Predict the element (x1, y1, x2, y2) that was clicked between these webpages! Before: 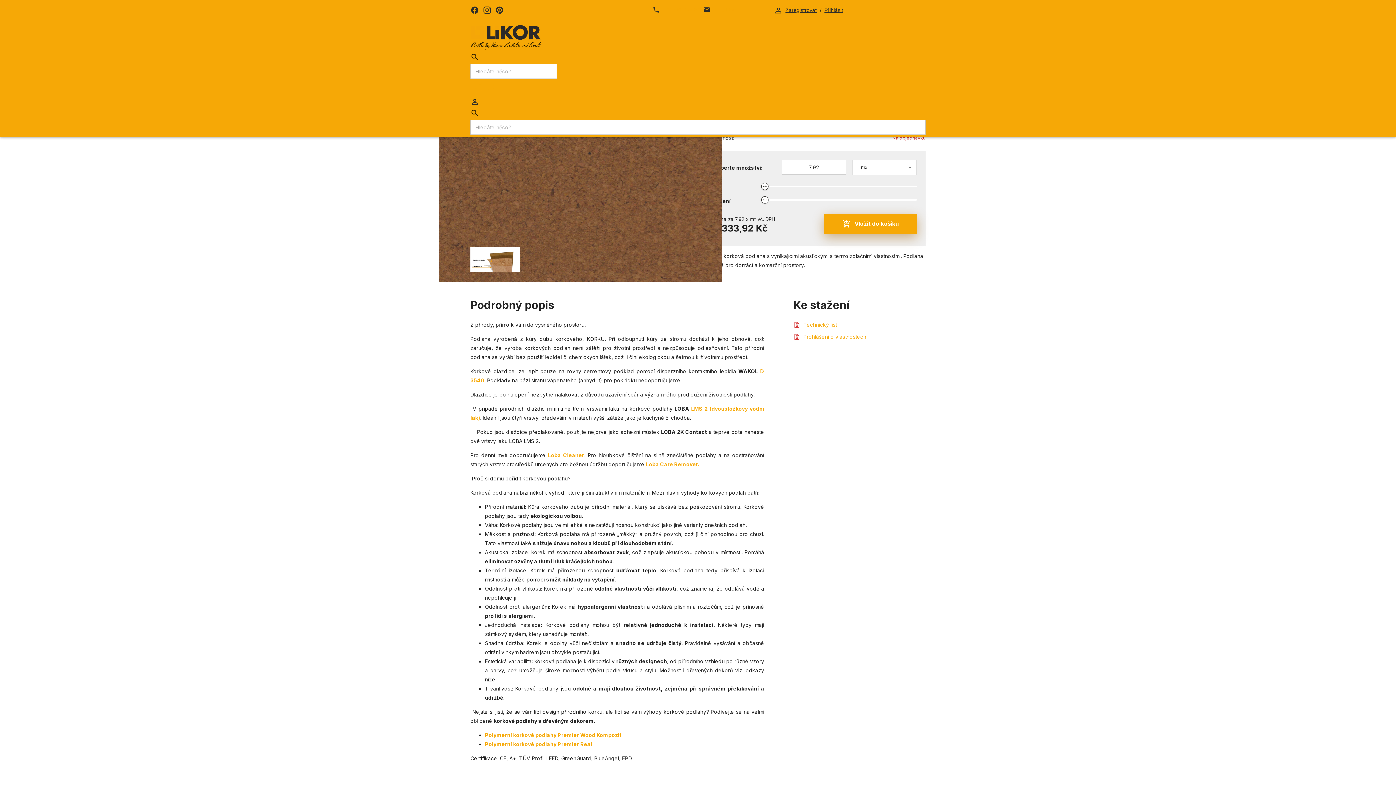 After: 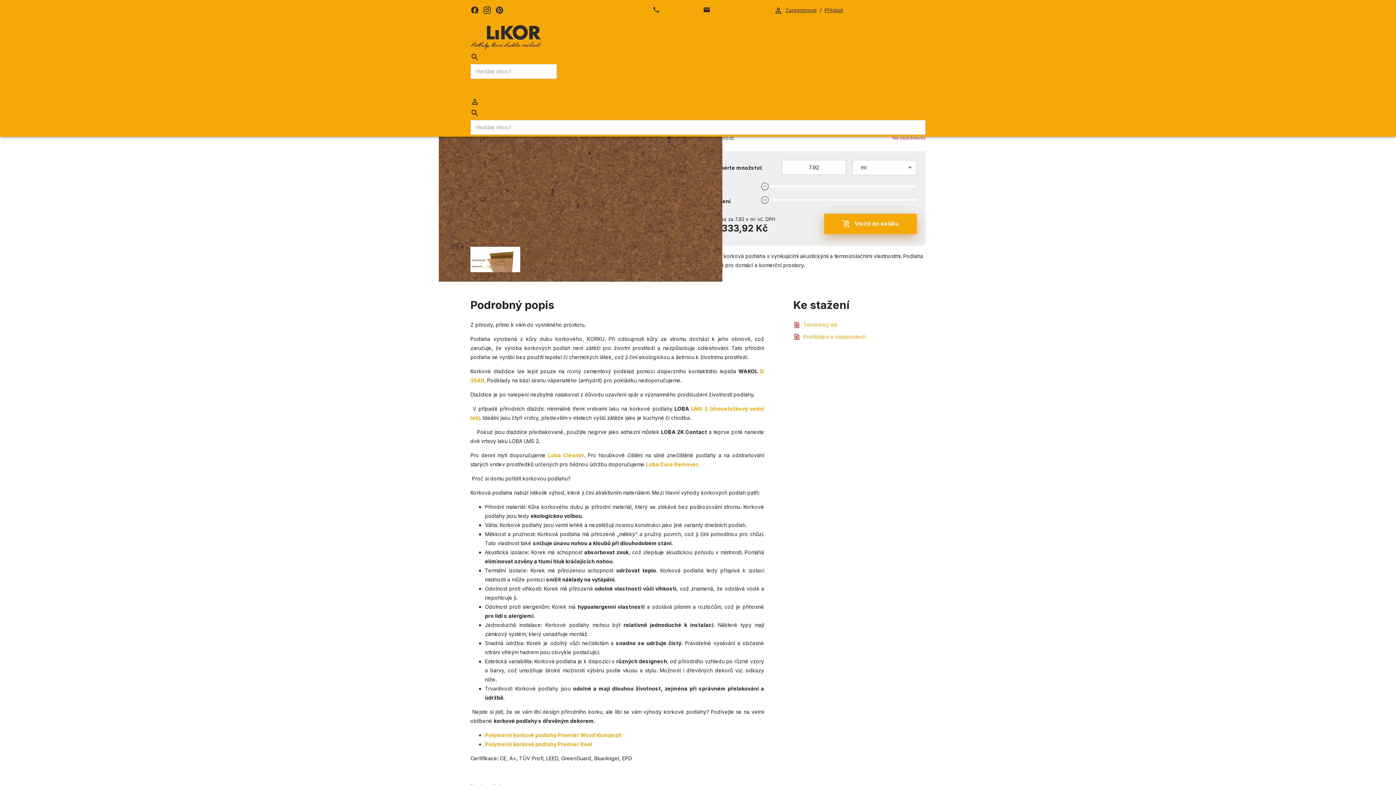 Action: bbox: (495, 5, 504, 17)